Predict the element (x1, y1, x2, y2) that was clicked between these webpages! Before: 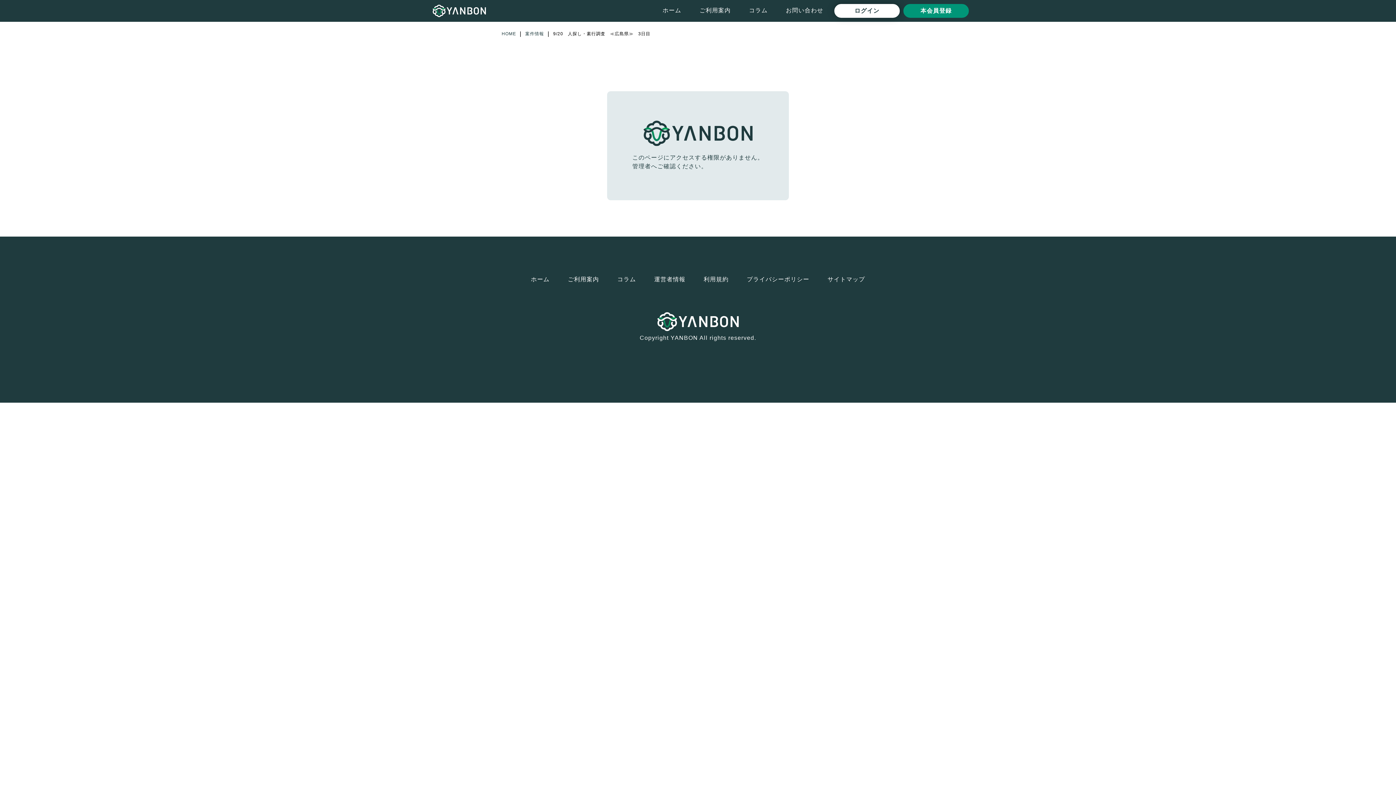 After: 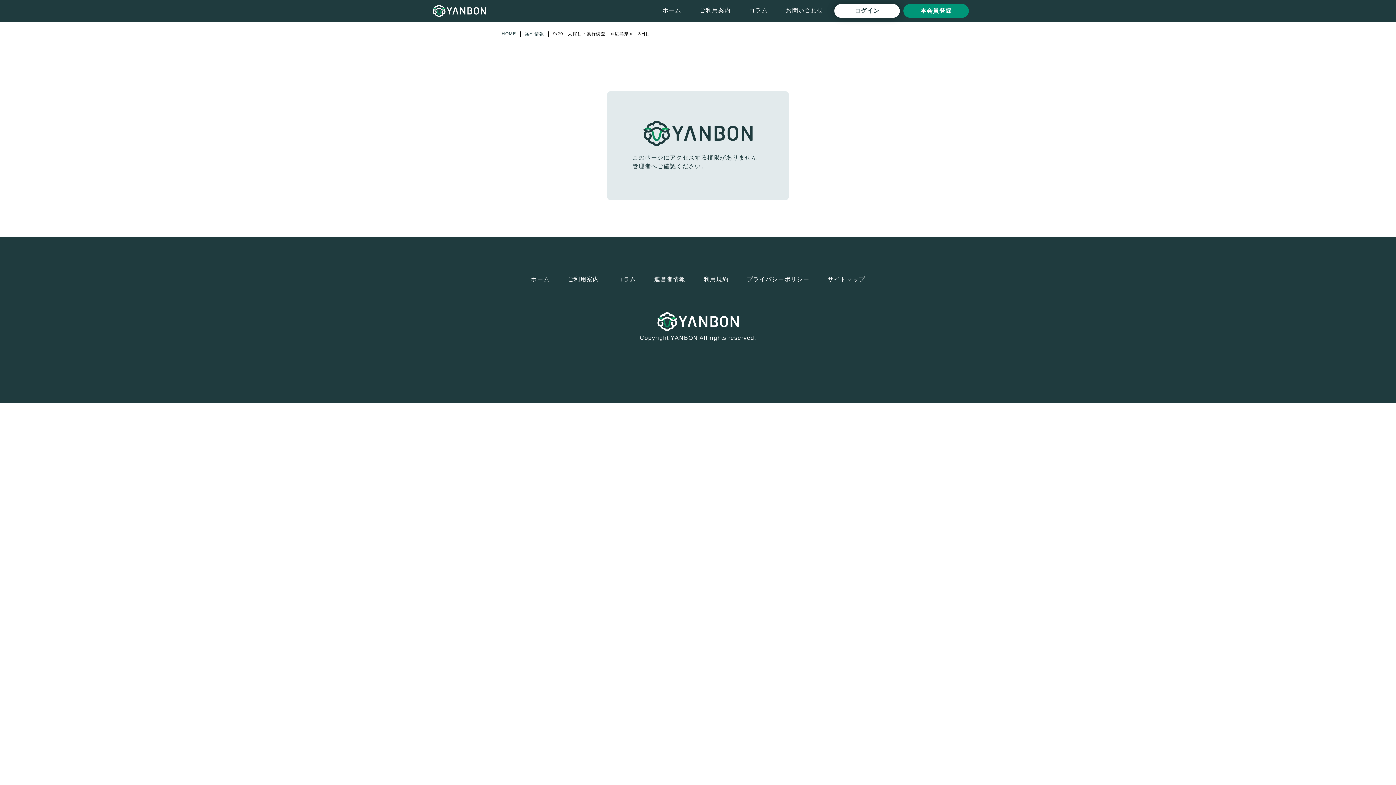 Action: bbox: (36, 341, 61, 366)